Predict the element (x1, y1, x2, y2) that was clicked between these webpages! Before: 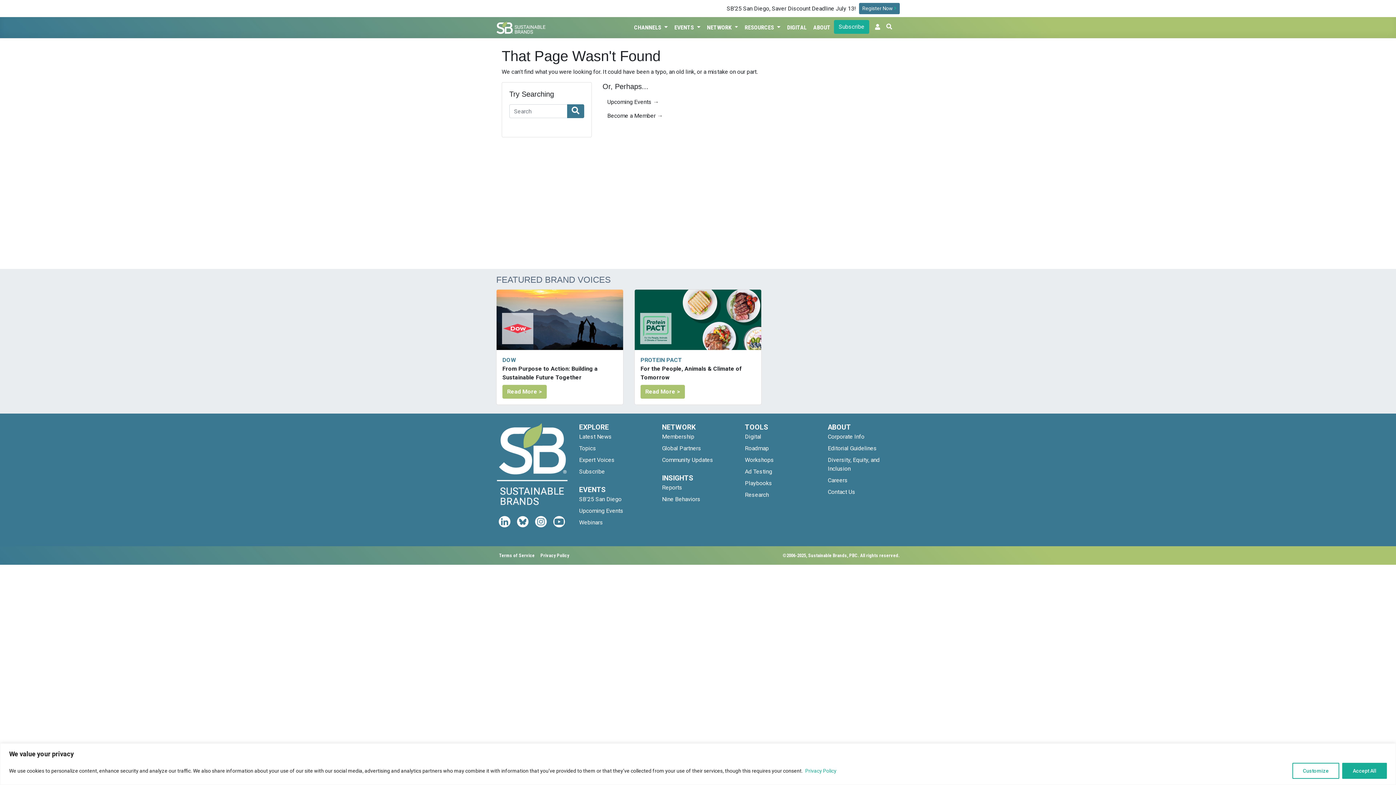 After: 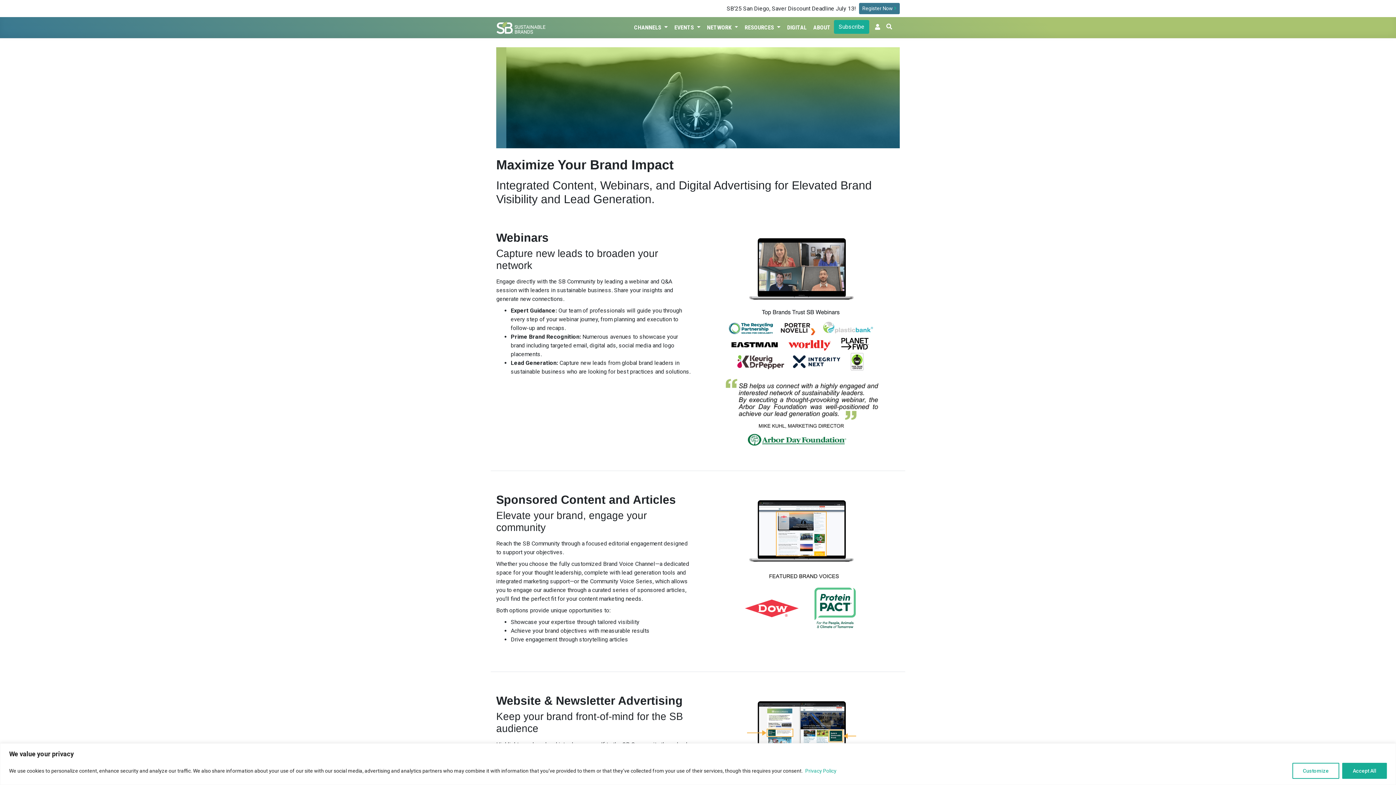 Action: bbox: (745, 433, 761, 440) label: Digital